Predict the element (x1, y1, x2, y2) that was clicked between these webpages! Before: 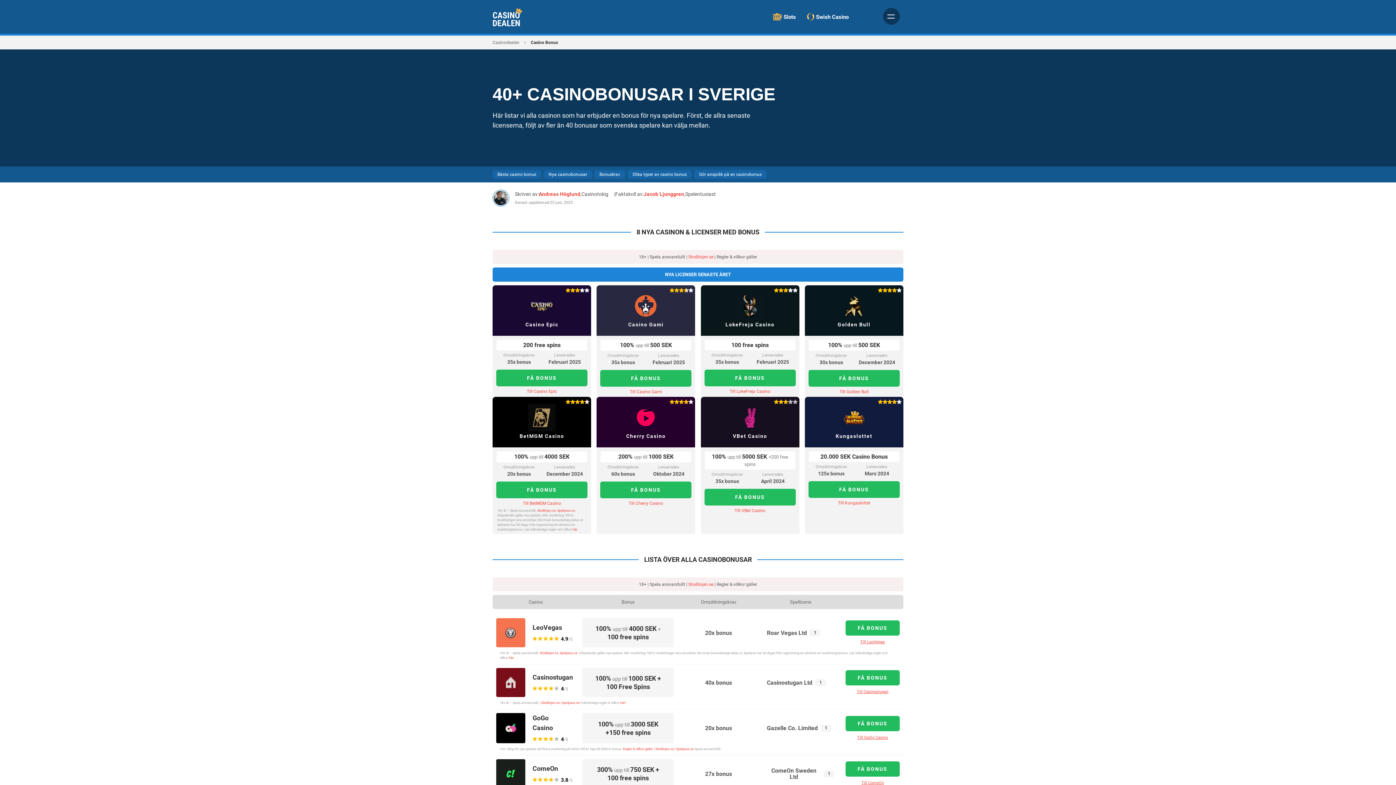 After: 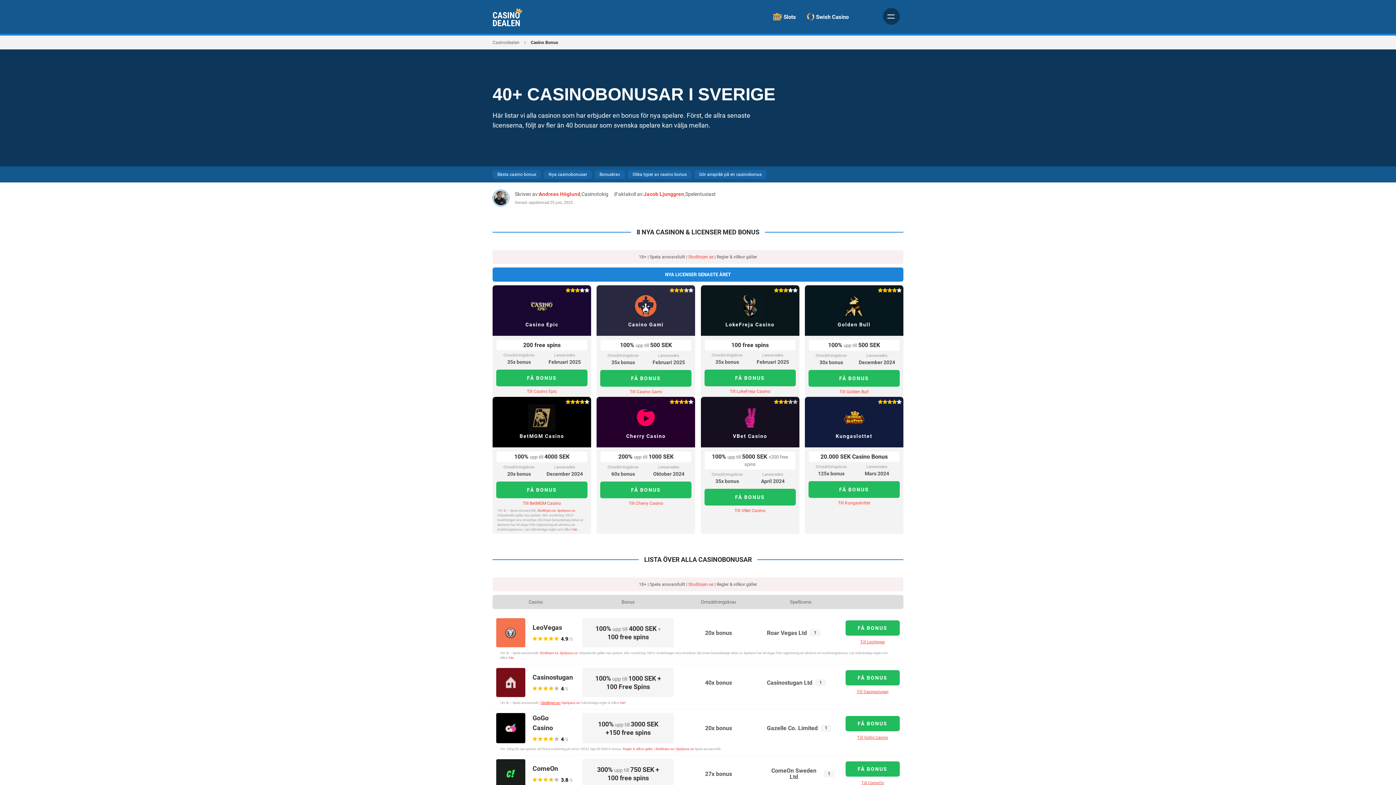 Action: bbox: (540, 701, 561, 705) label: | Stödlinjen.se |